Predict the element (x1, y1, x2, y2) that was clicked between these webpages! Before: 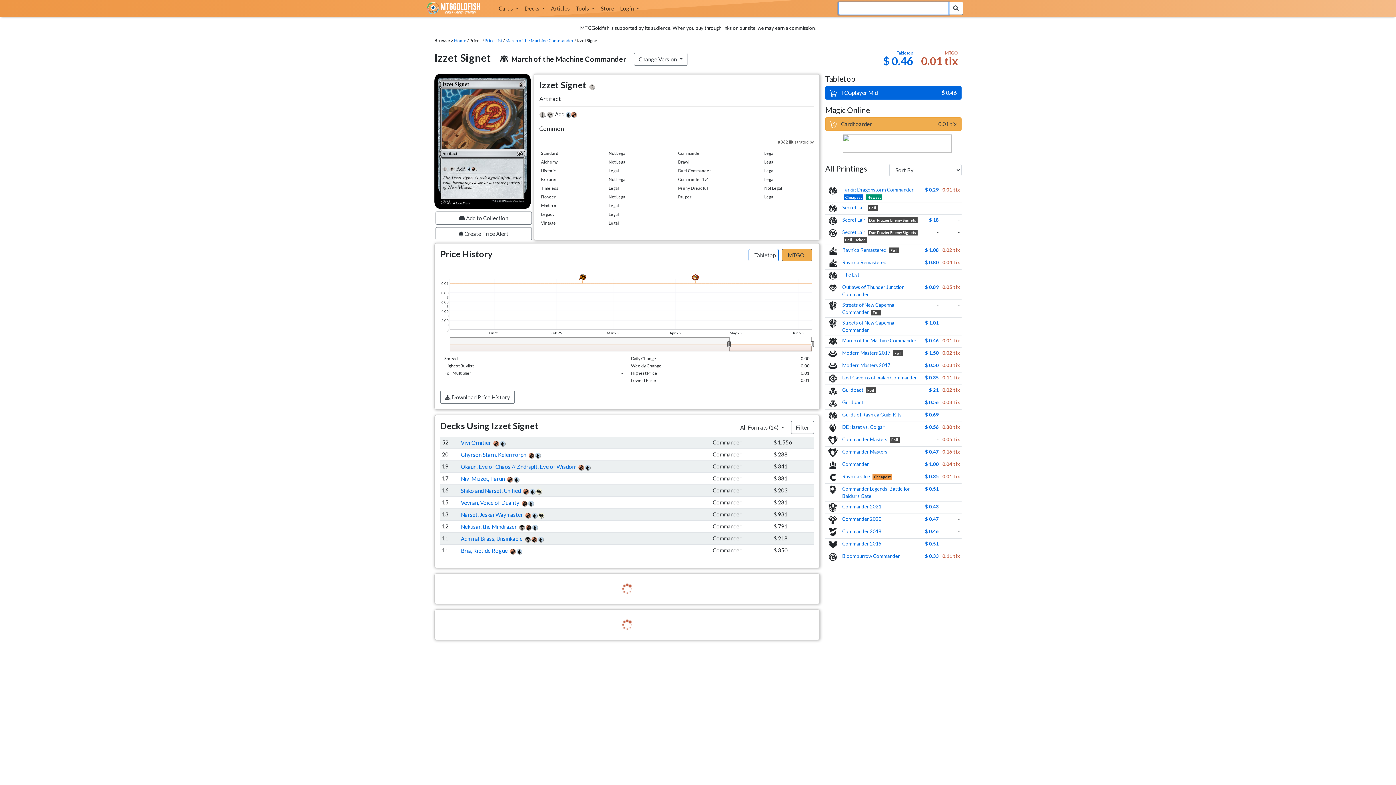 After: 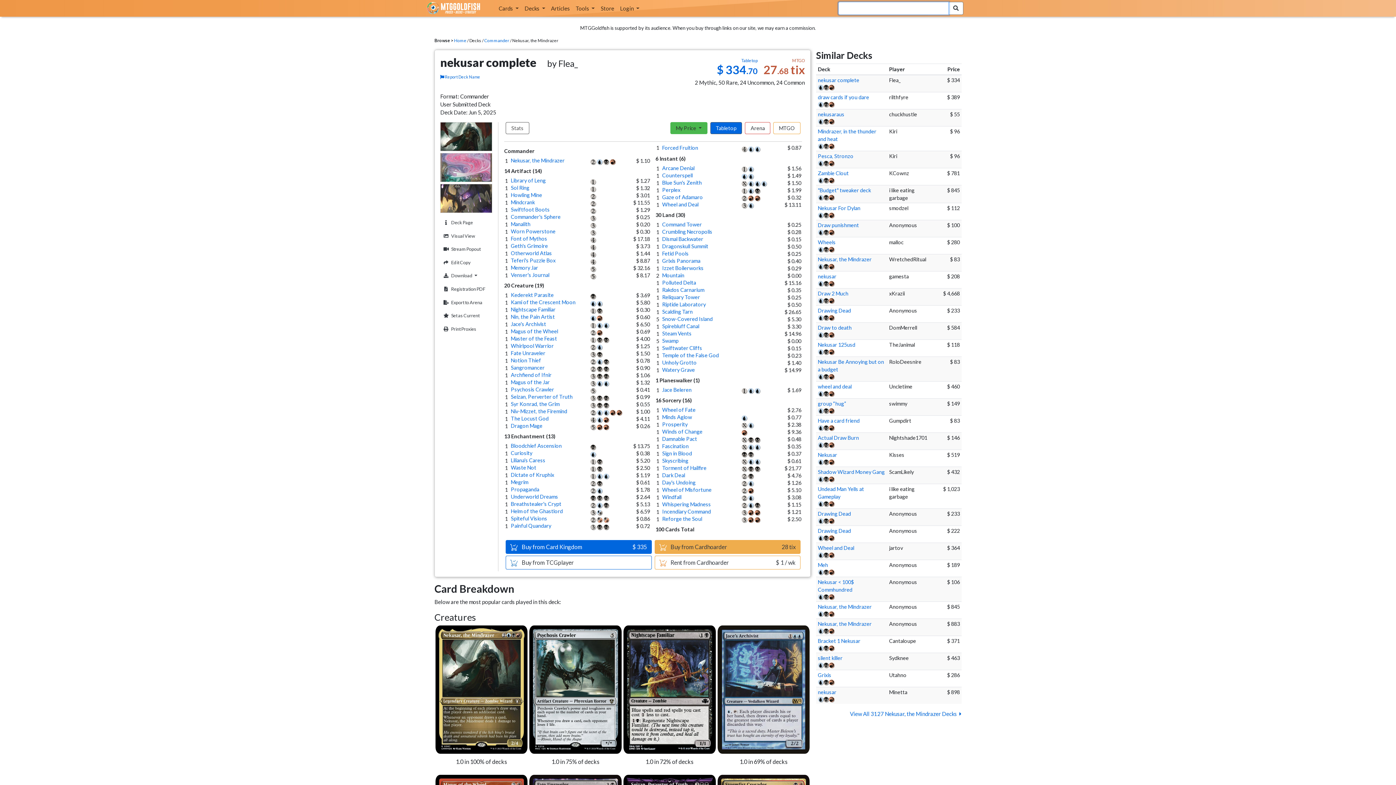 Action: label: Nekusar, the Mindrazer bbox: (461, 523, 517, 530)